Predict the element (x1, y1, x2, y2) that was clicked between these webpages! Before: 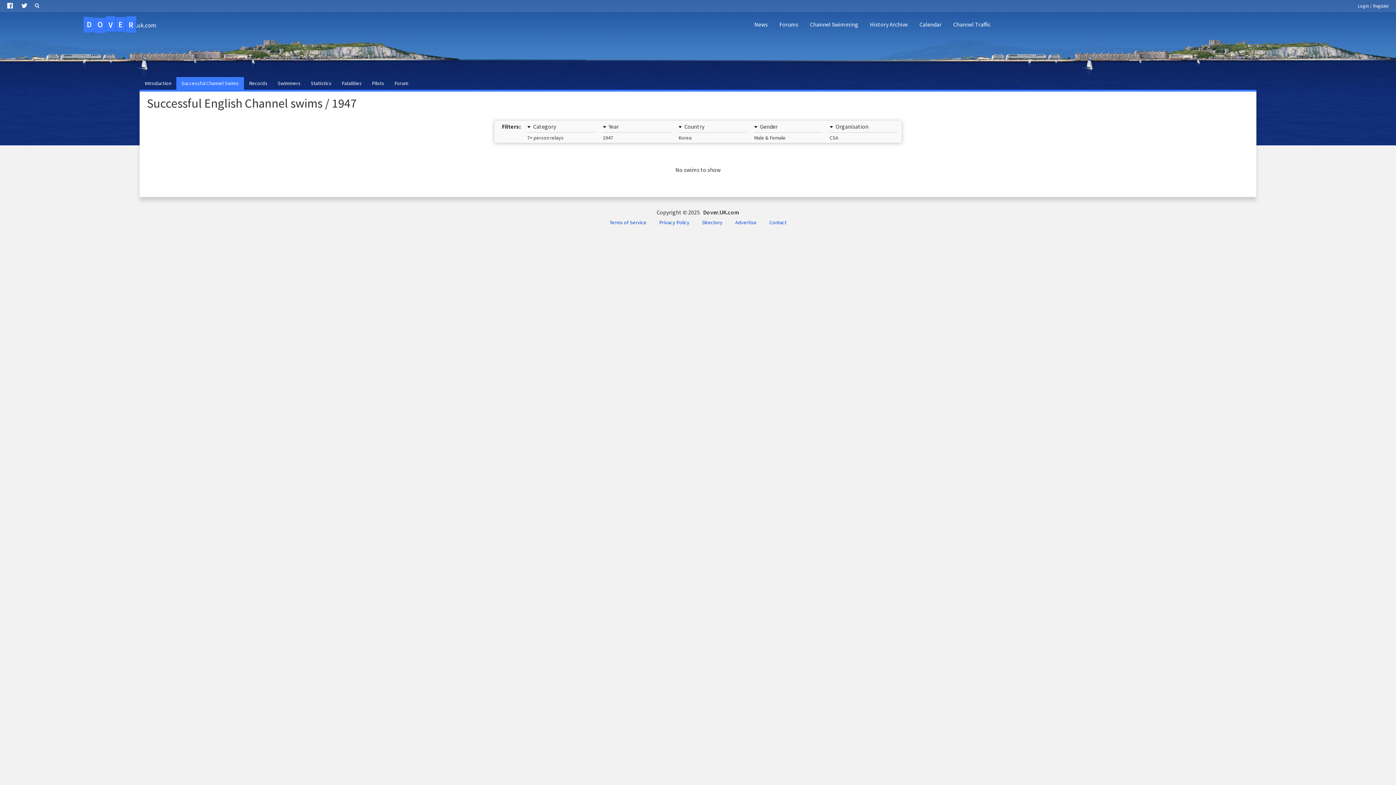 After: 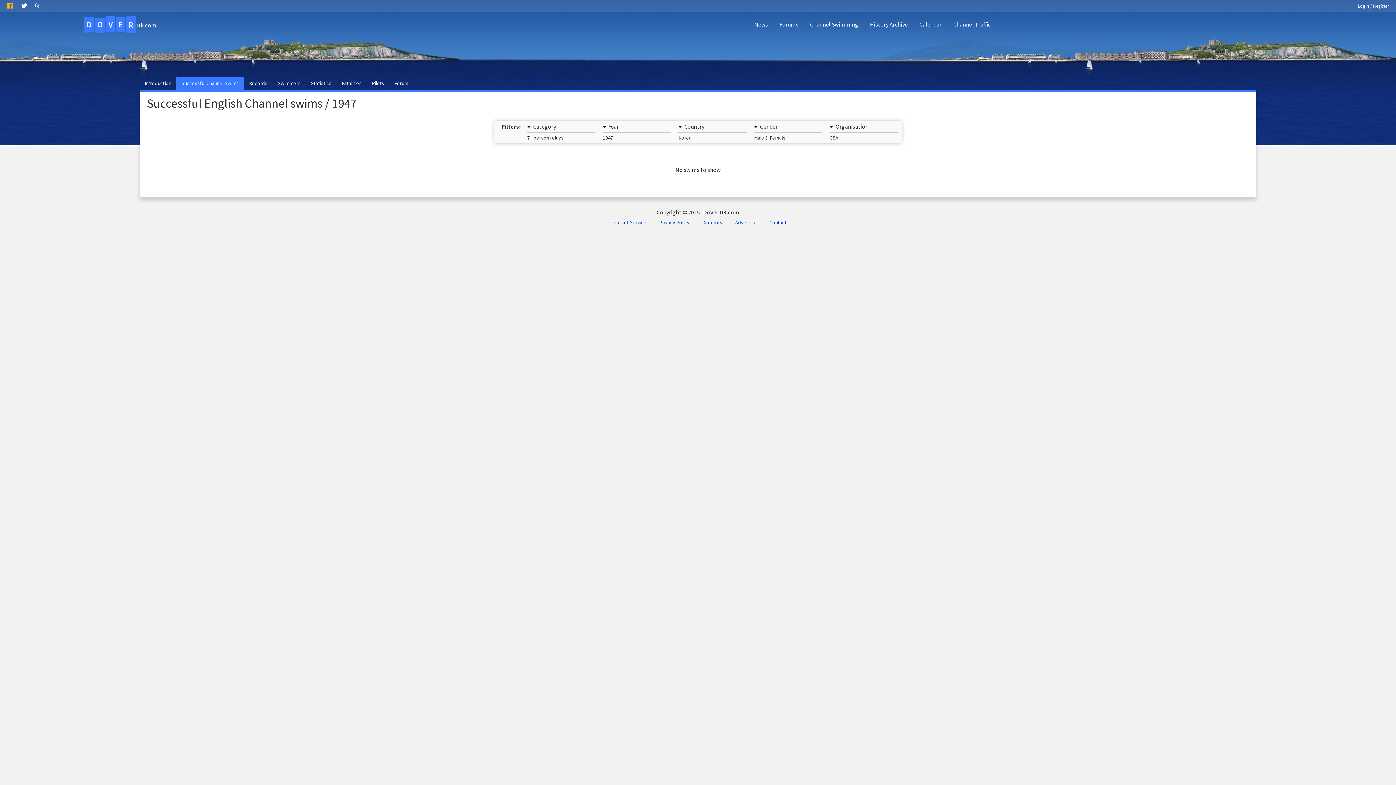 Action: bbox: (2, 0, 17, 11)